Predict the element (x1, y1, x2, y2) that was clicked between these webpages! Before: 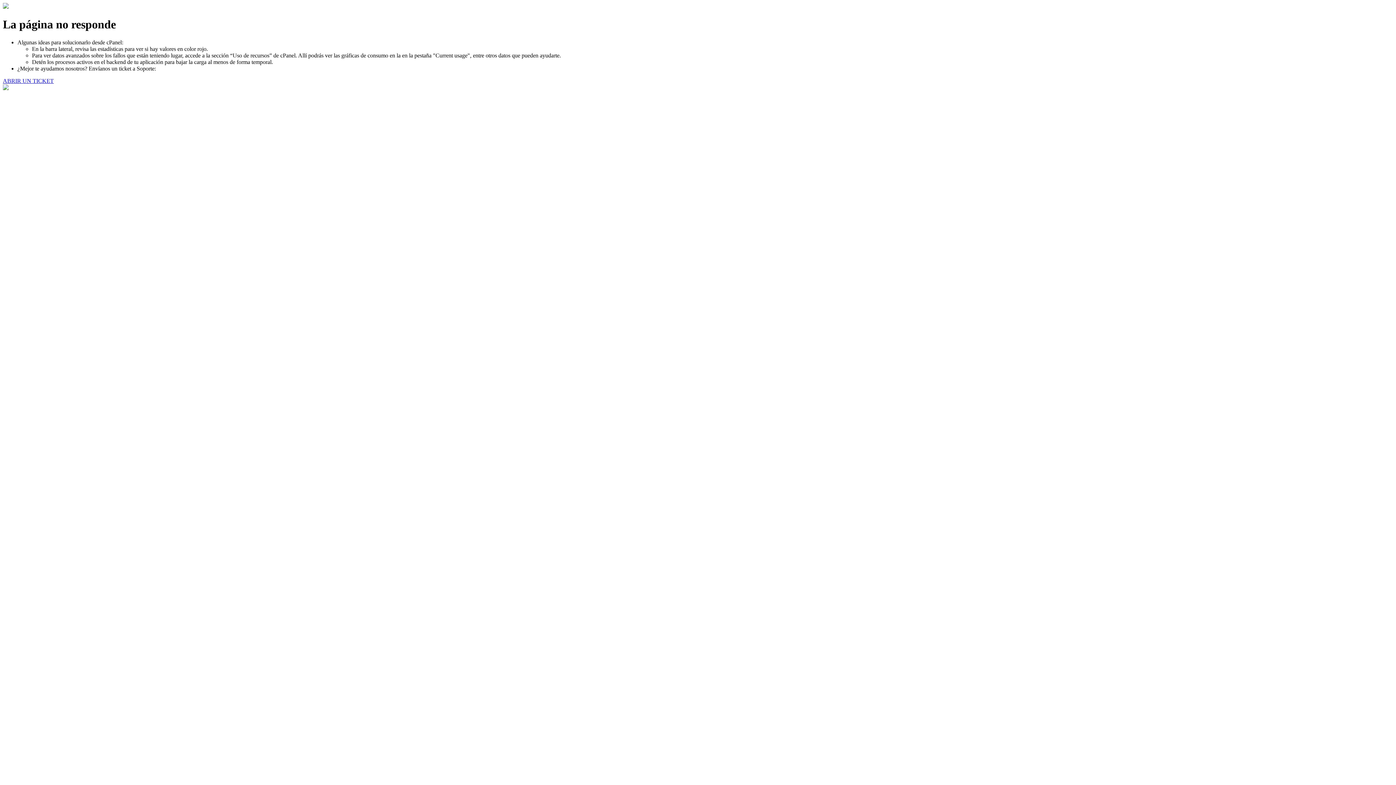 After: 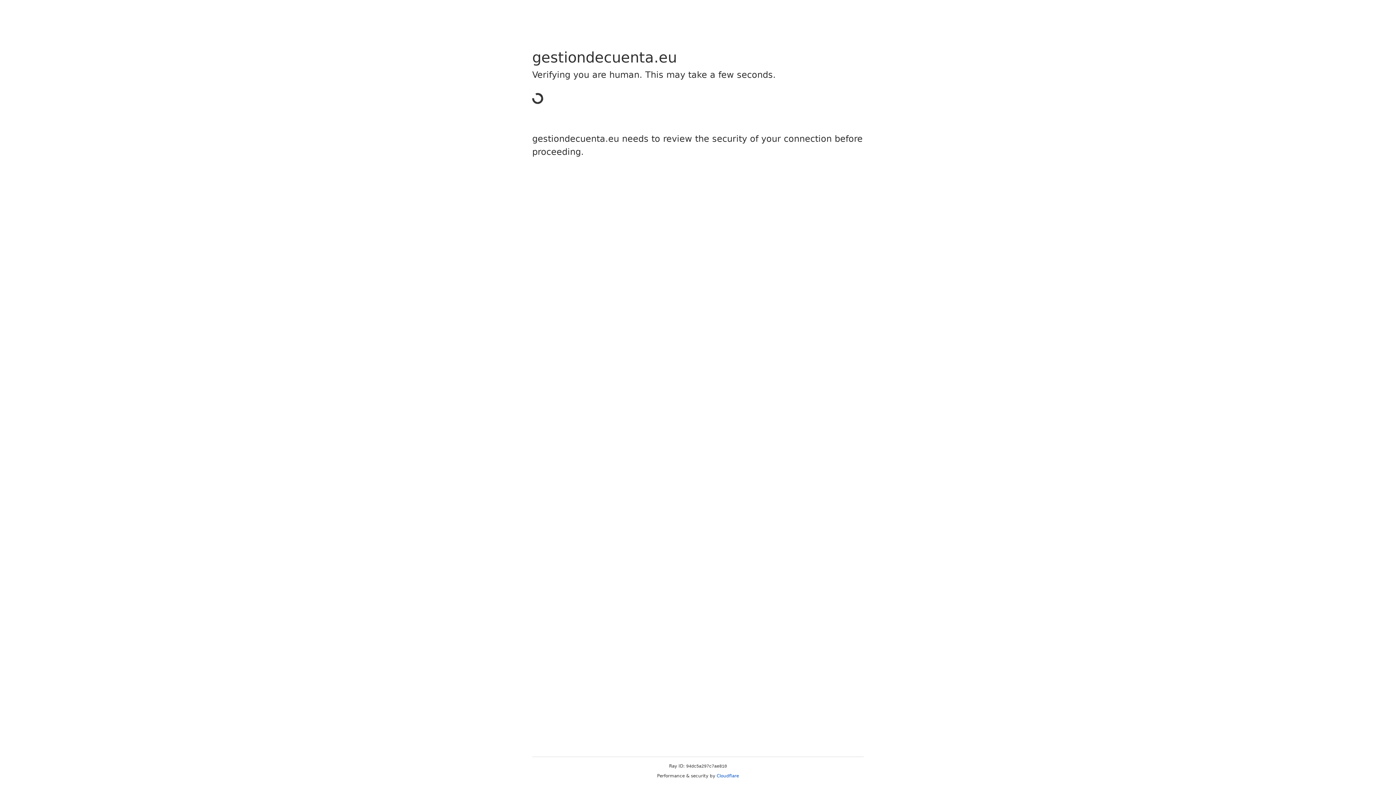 Action: bbox: (2, 77, 53, 83) label: ABRIR UN TICKET